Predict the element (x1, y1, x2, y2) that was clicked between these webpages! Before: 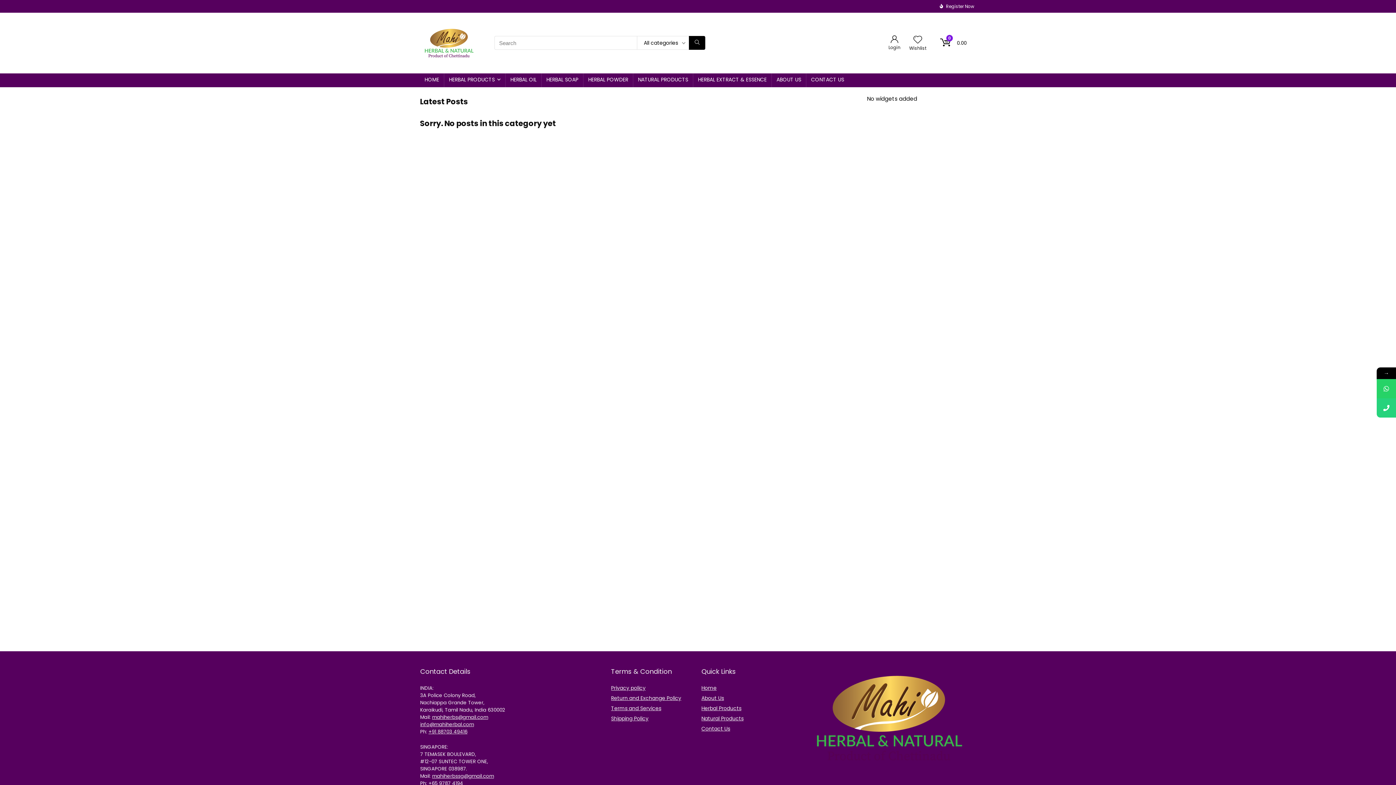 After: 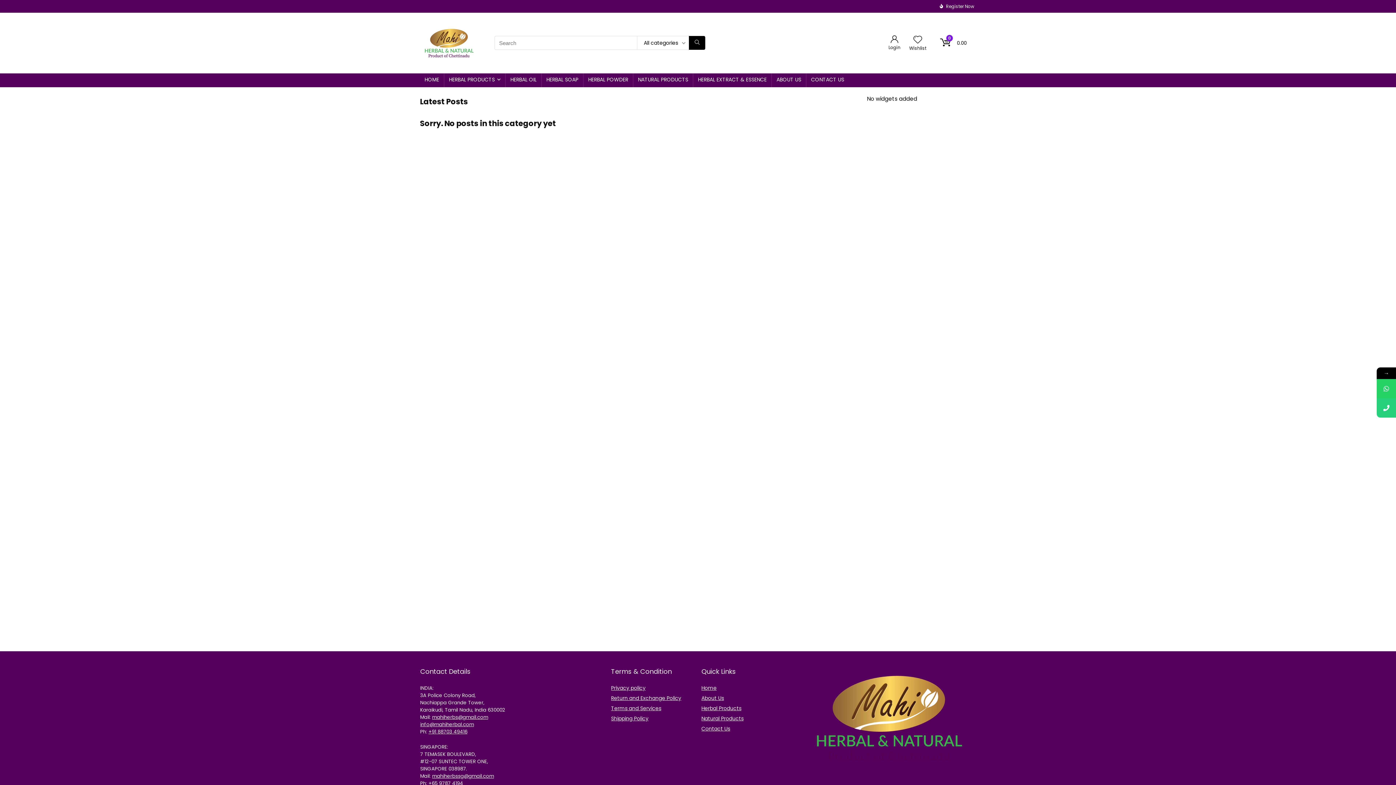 Action: label: mahiherbssg@gmail.com bbox: (432, 772, 494, 779)